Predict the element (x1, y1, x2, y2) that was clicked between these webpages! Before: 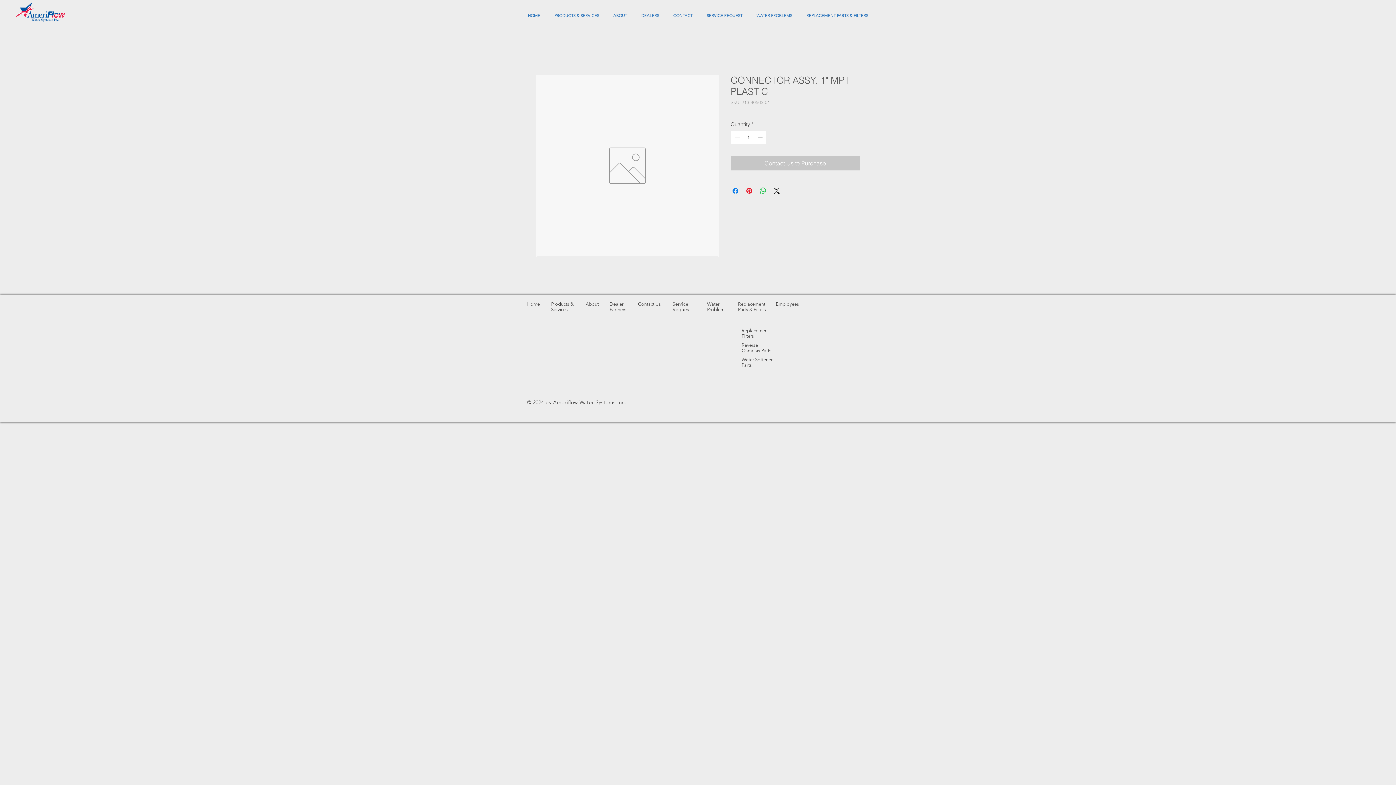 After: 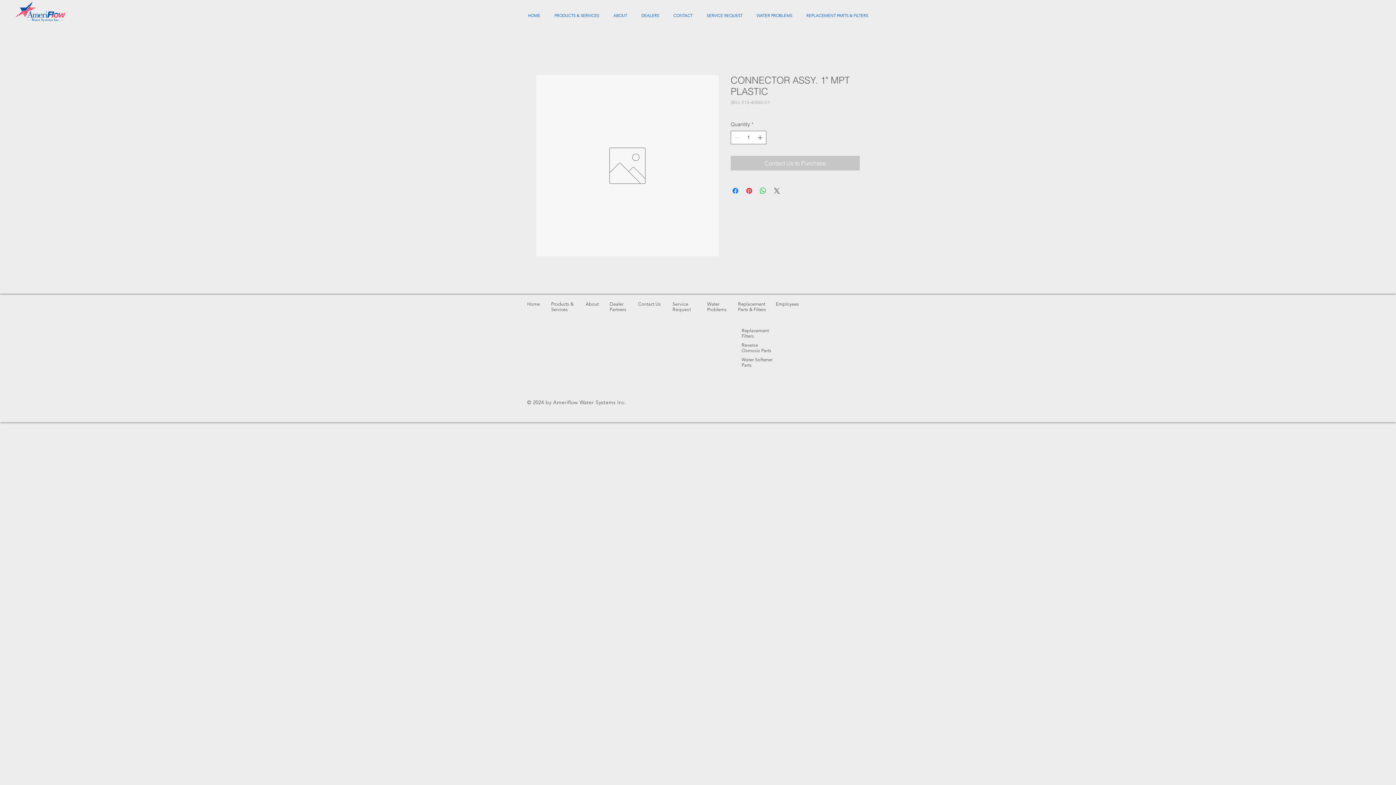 Action: bbox: (772, 186, 781, 195) label: Share on X